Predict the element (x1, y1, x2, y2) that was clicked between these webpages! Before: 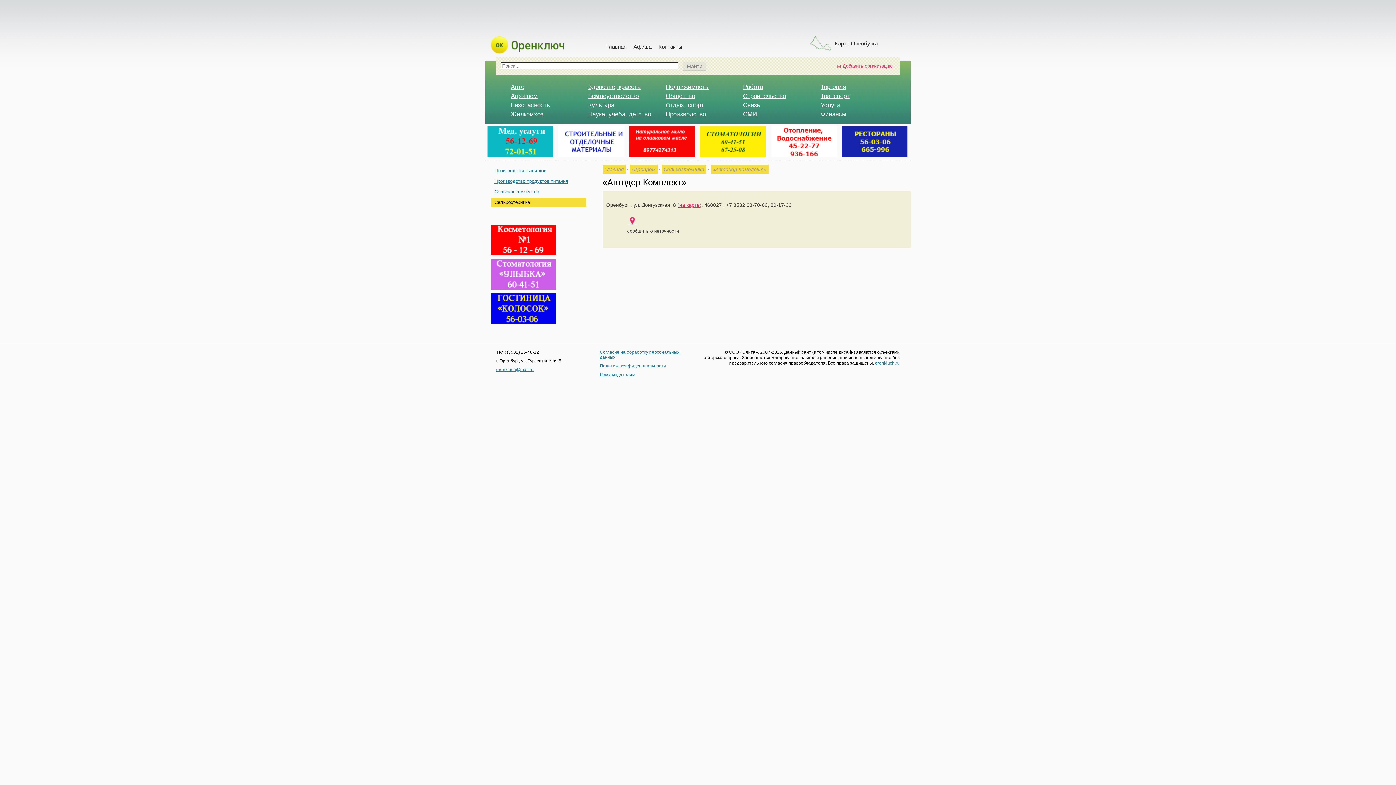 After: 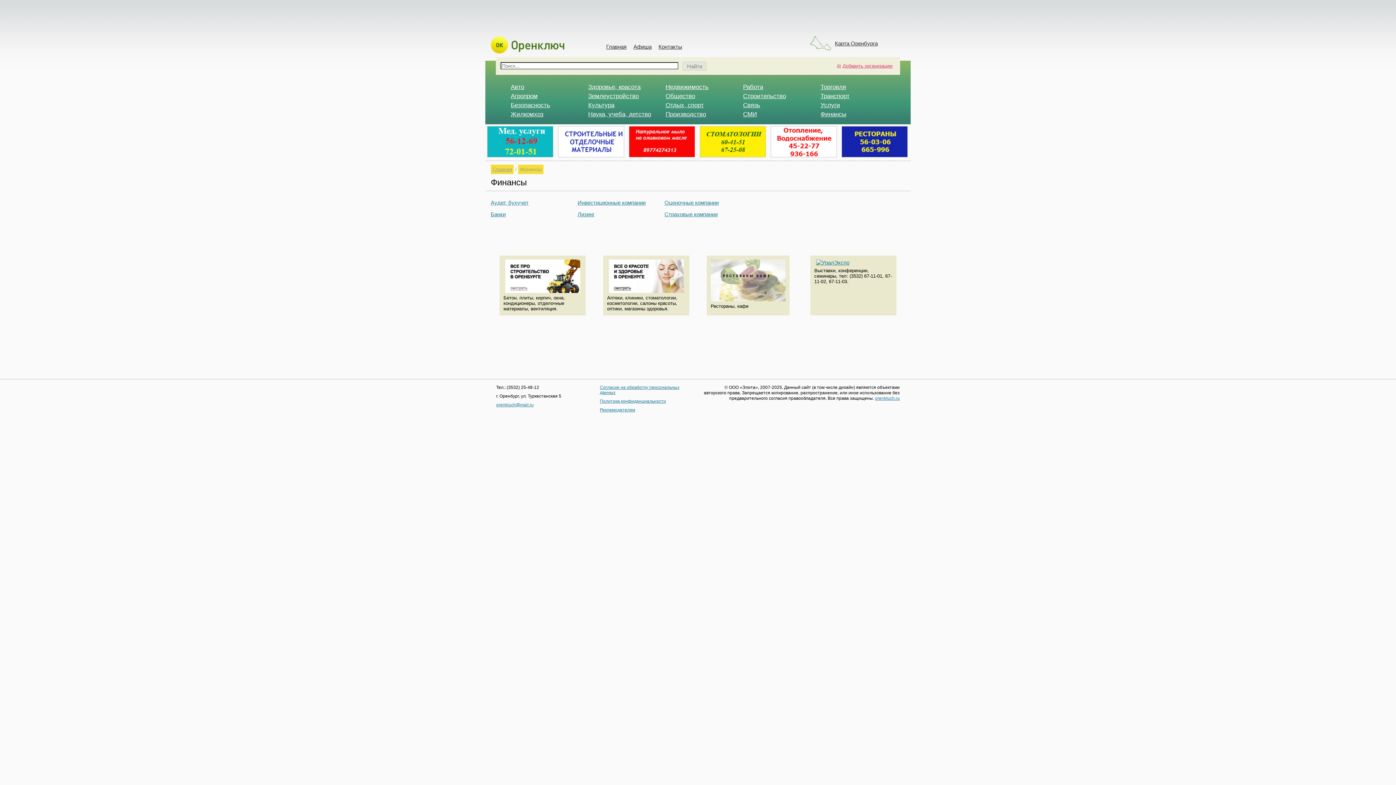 Action: bbox: (820, 110, 846, 117) label: Финансы